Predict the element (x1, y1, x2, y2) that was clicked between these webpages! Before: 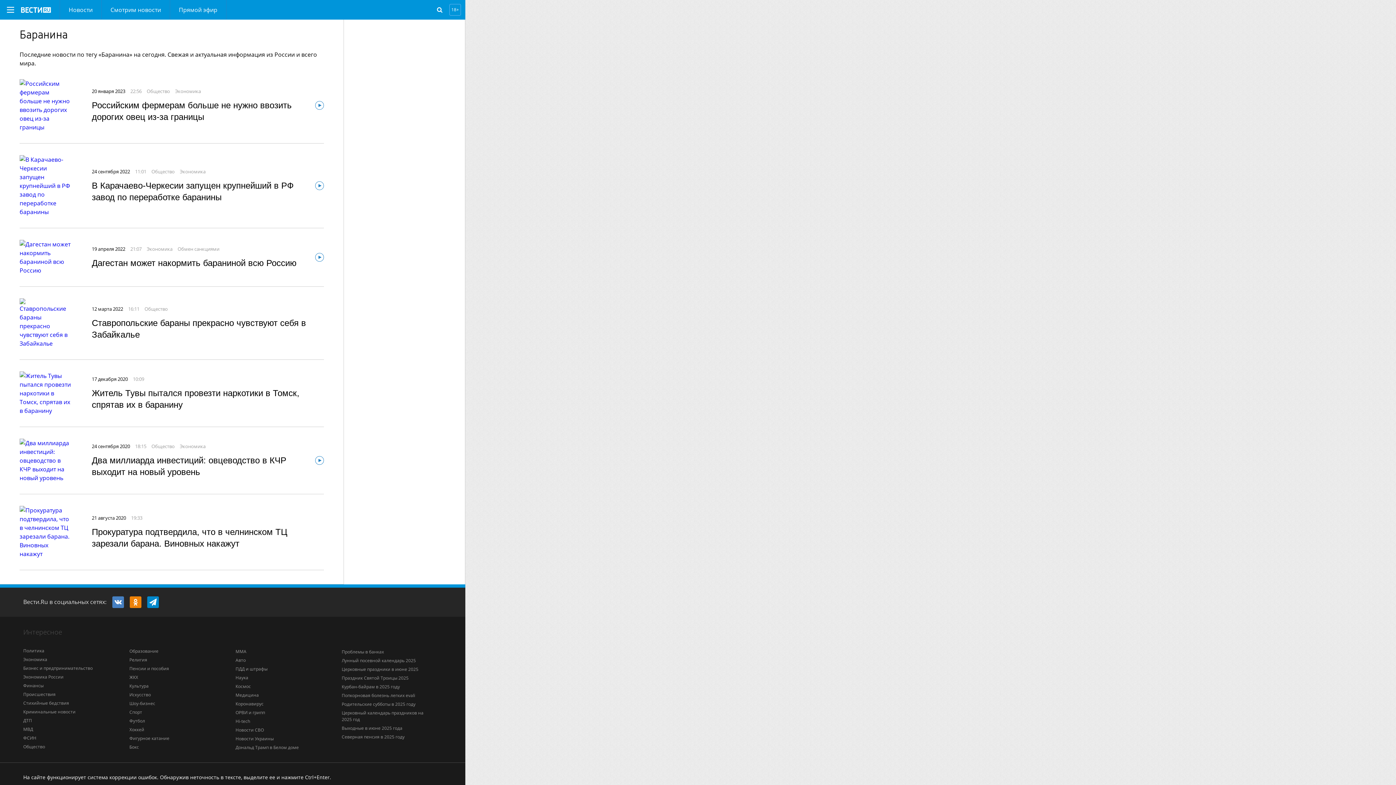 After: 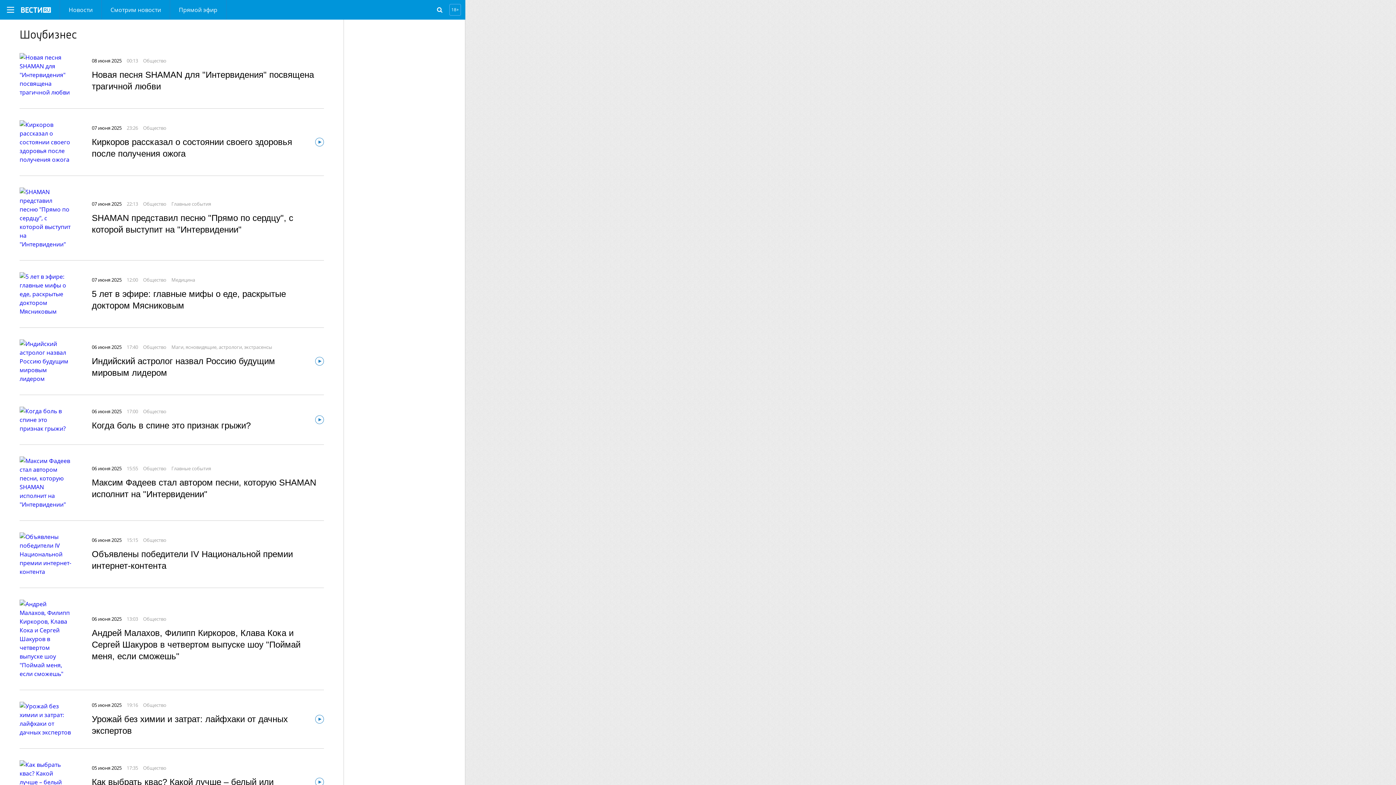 Action: label: Шоу-бизнес bbox: (129, 700, 155, 706)